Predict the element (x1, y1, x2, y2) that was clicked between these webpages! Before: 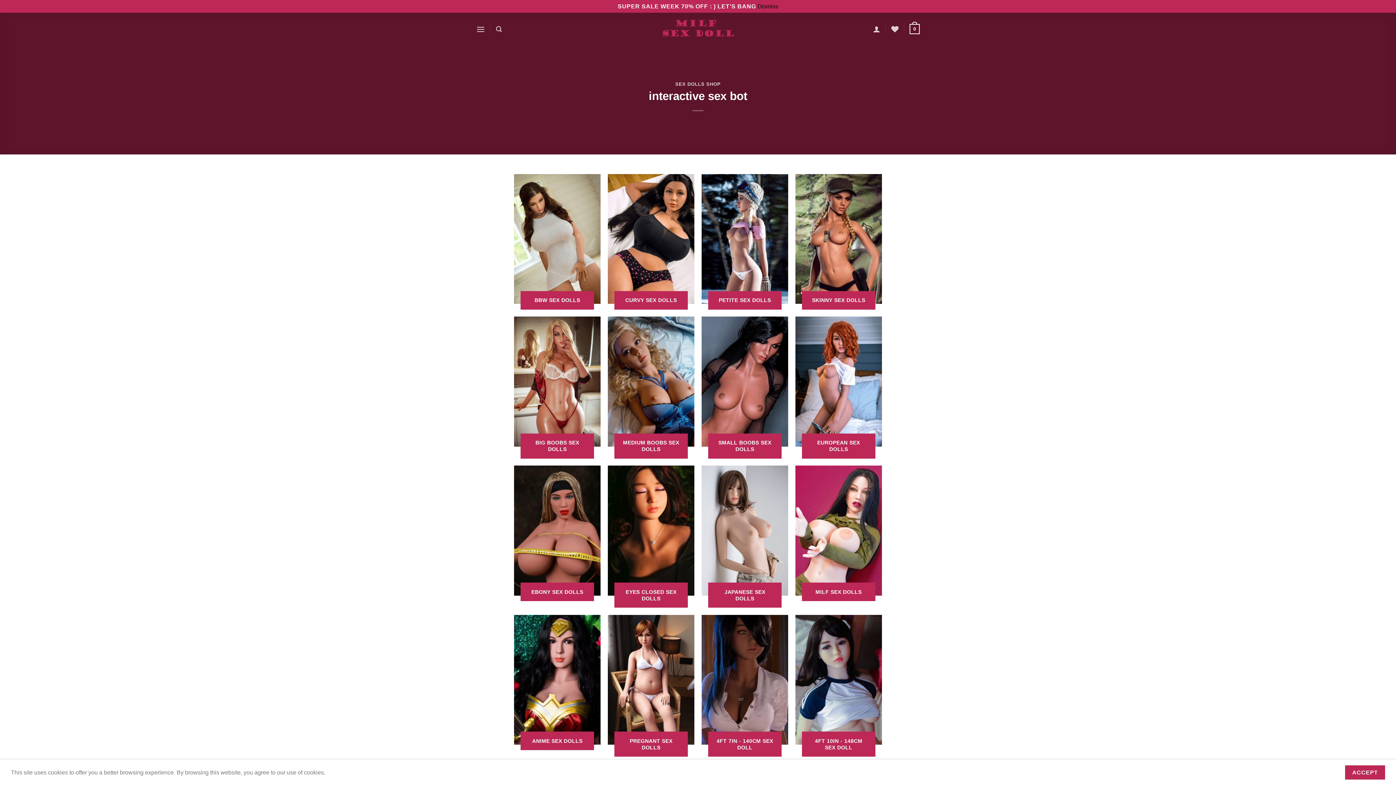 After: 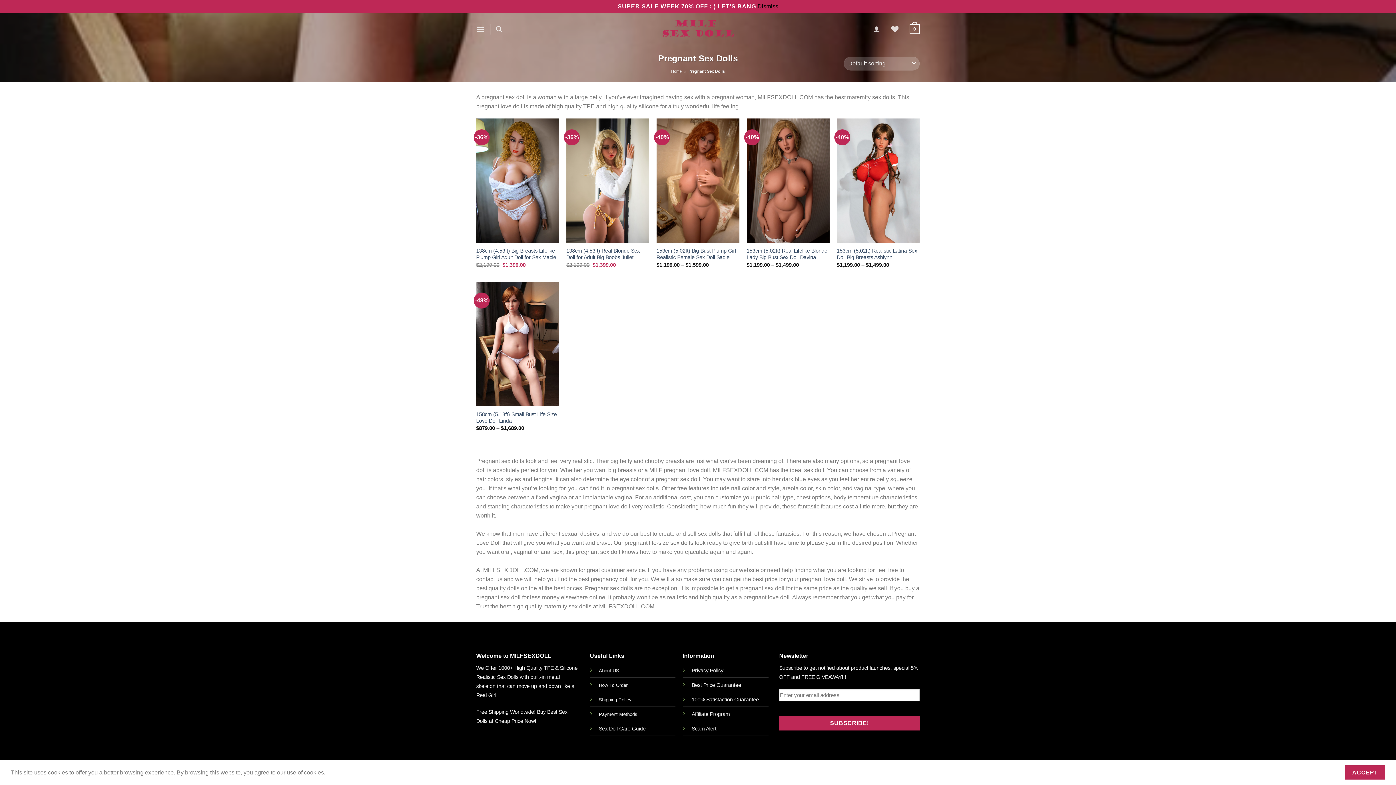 Action: bbox: (607, 615, 694, 757) label: Visit product category Pregnant Sex Dolls